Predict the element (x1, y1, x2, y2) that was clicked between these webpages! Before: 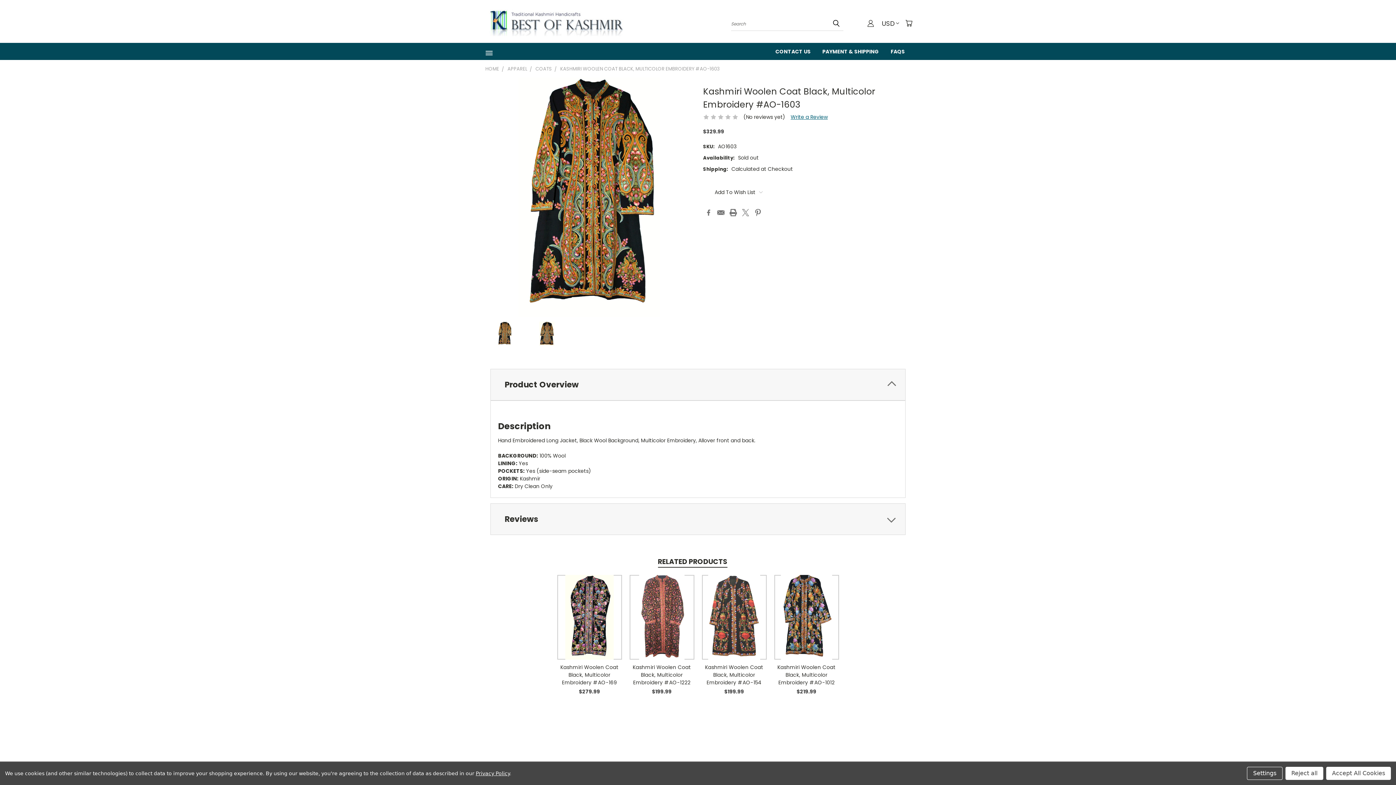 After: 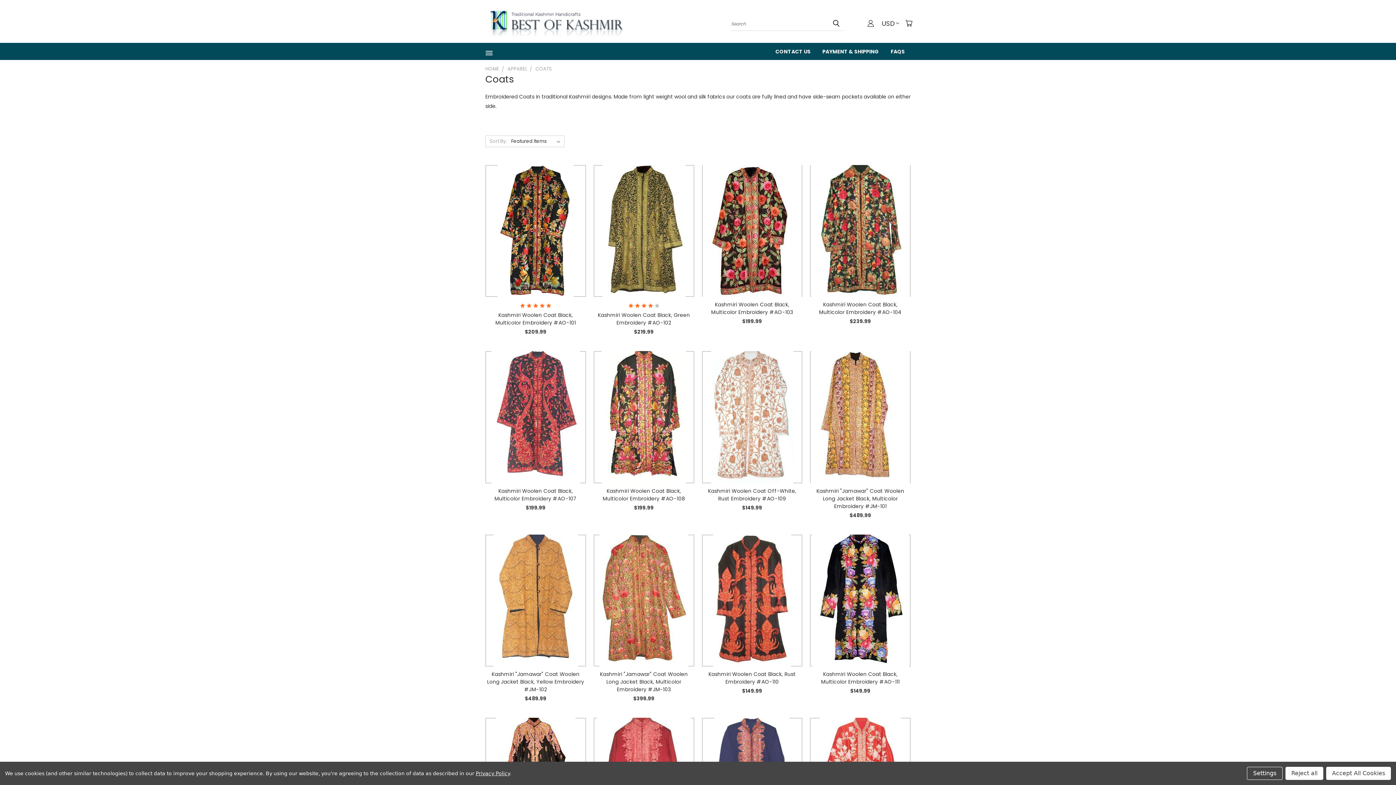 Action: bbox: (535, 65, 552, 72) label: COATS